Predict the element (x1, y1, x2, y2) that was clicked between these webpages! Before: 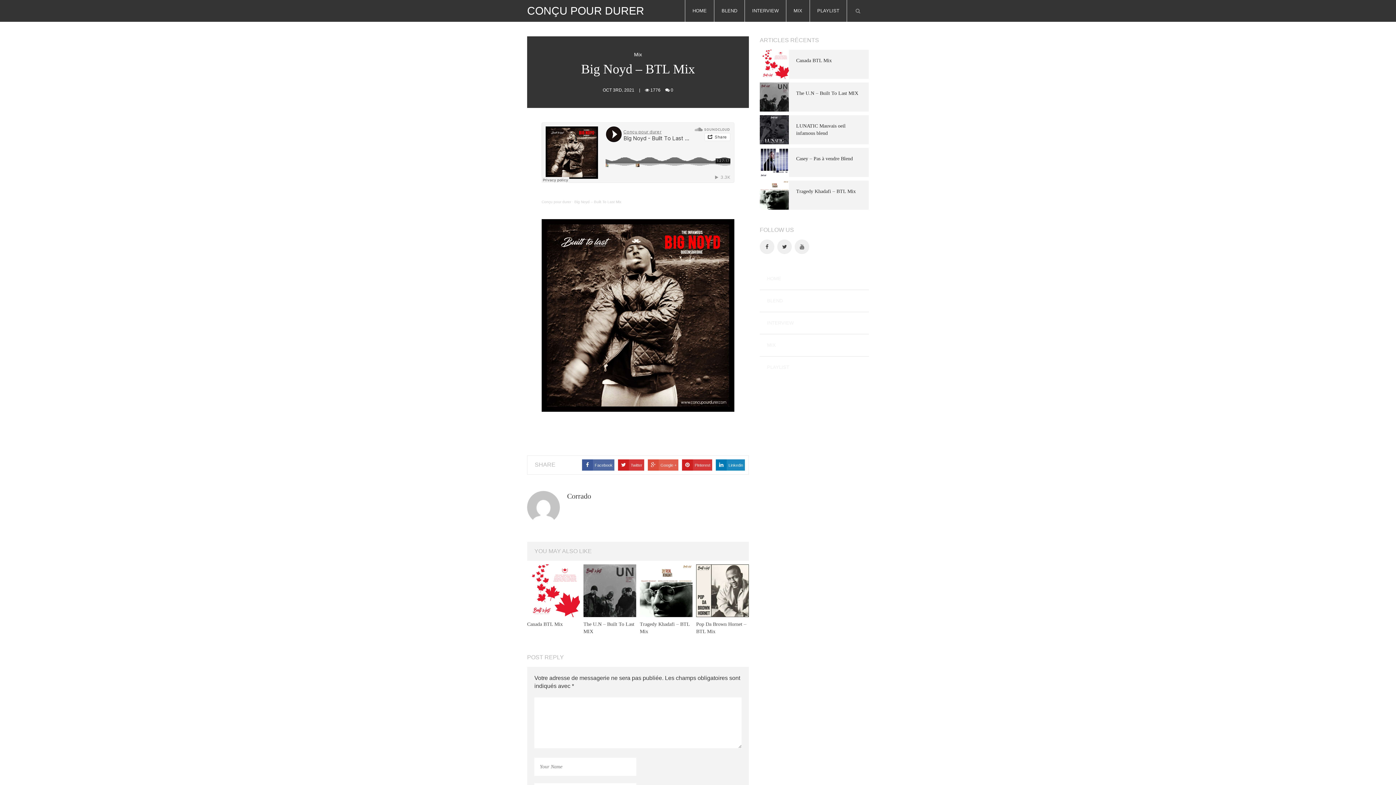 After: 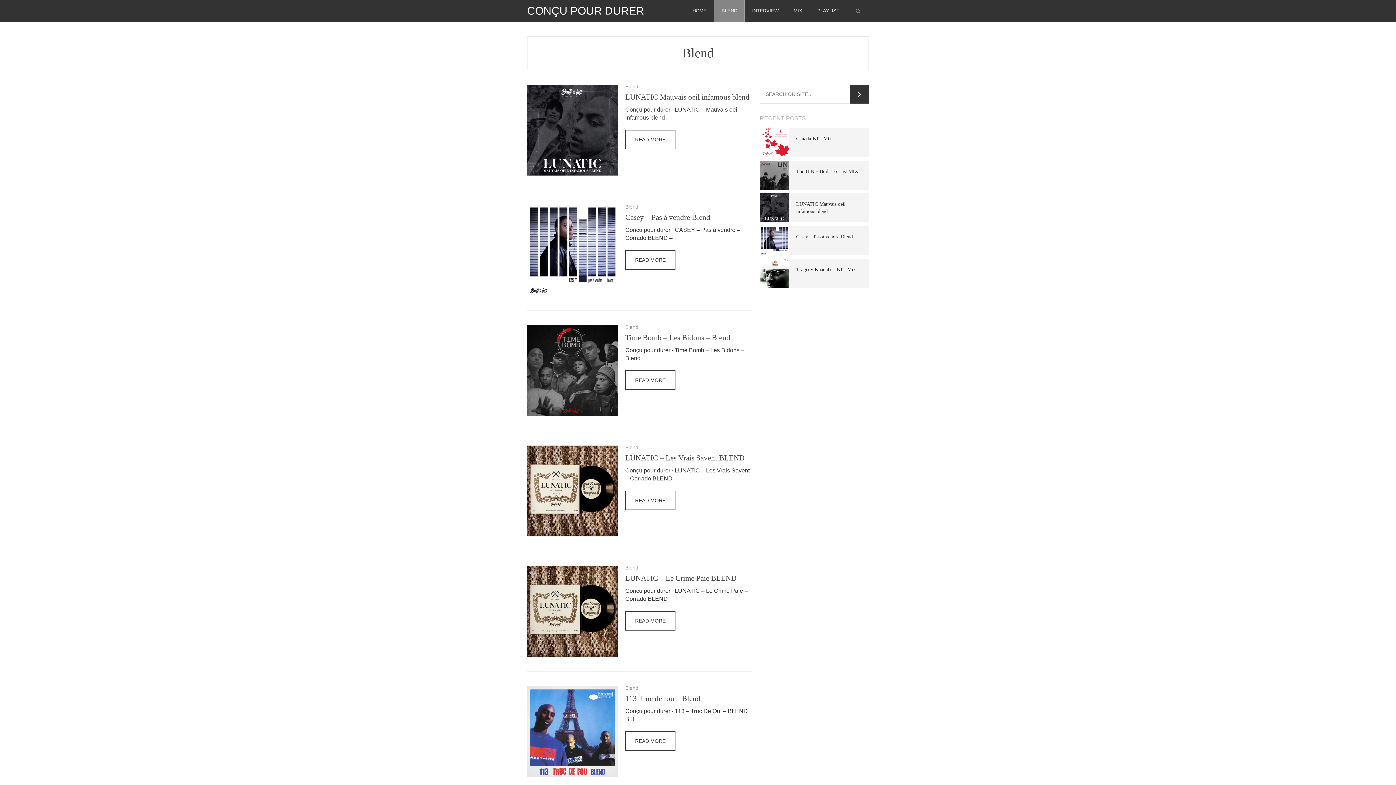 Action: bbox: (759, 290, 869, 312) label: BLEND